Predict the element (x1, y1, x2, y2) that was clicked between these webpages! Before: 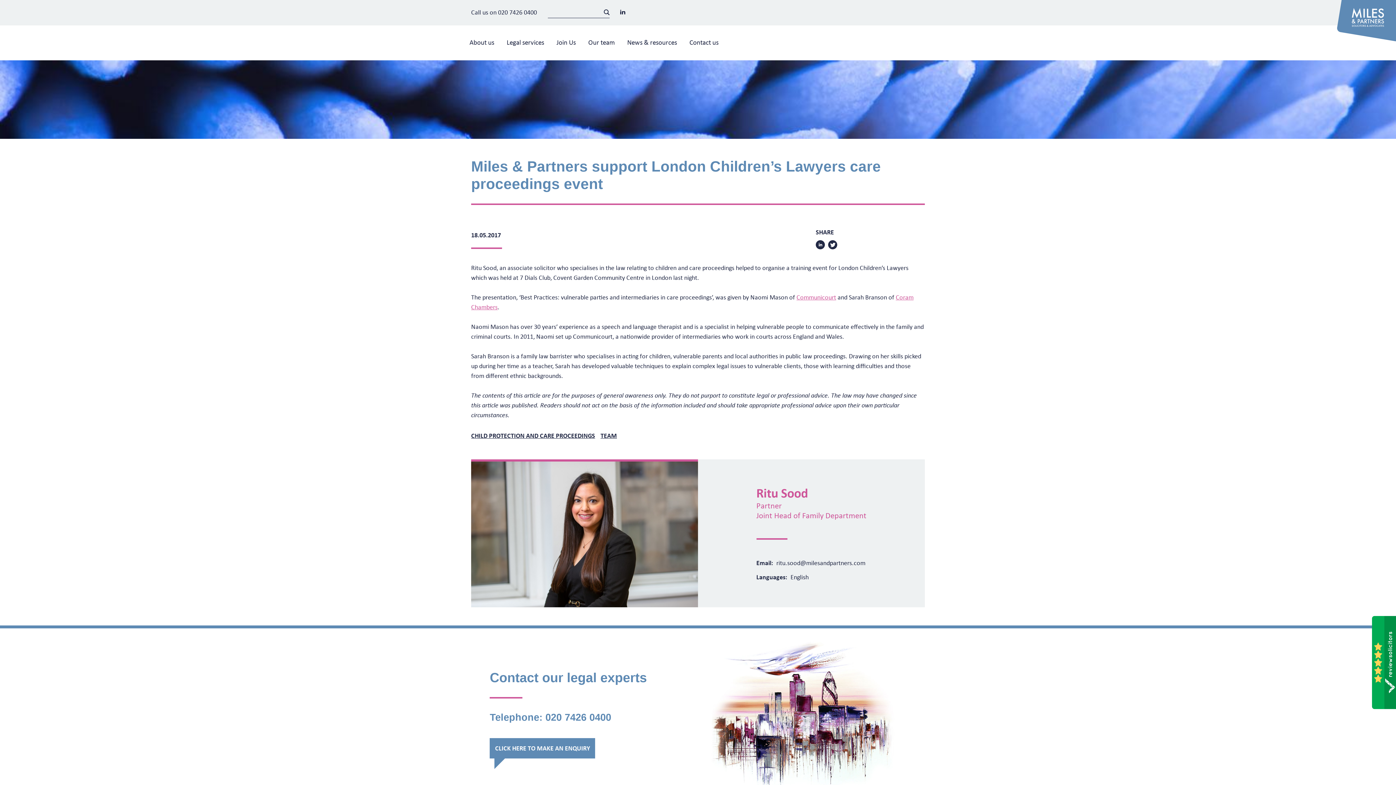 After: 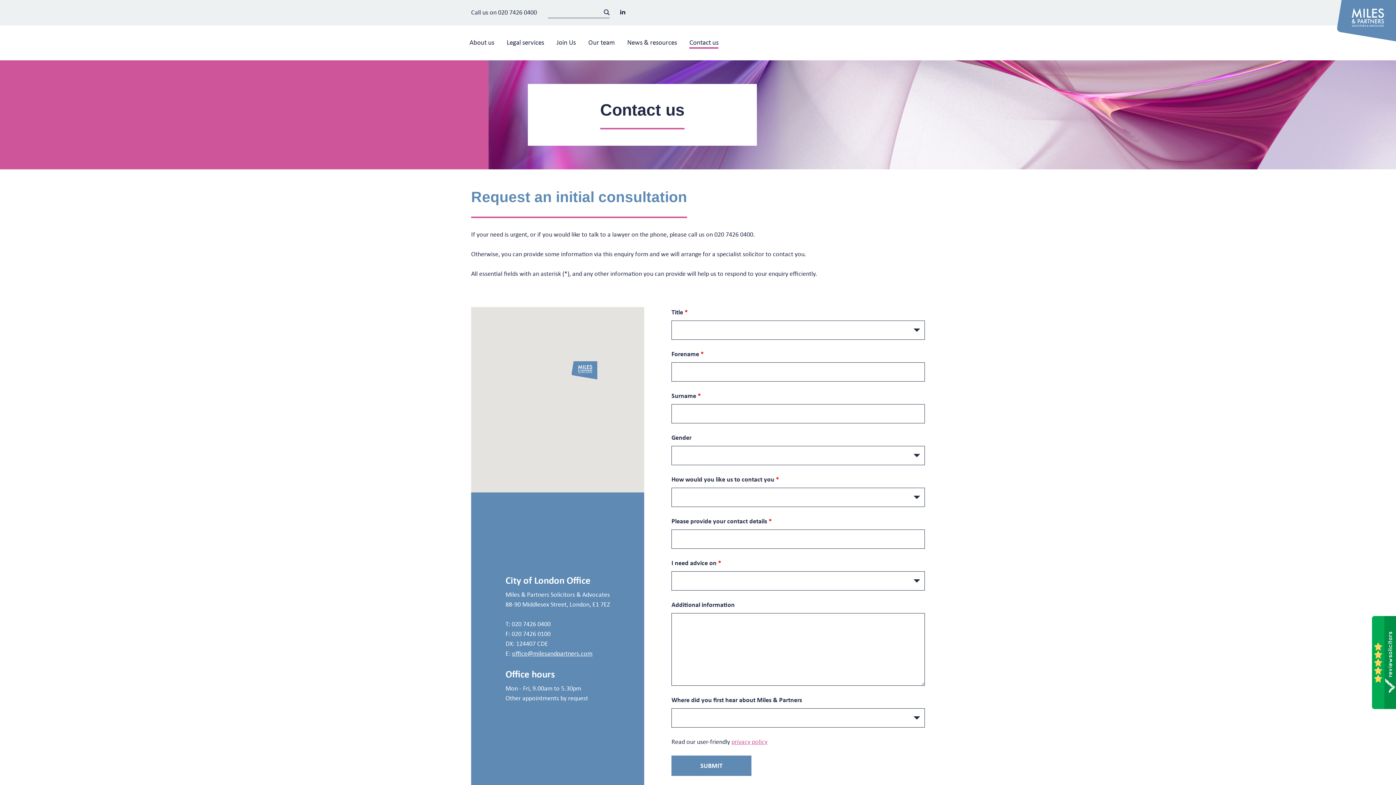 Action: label: Contact us bbox: (689, 36, 718, 57)